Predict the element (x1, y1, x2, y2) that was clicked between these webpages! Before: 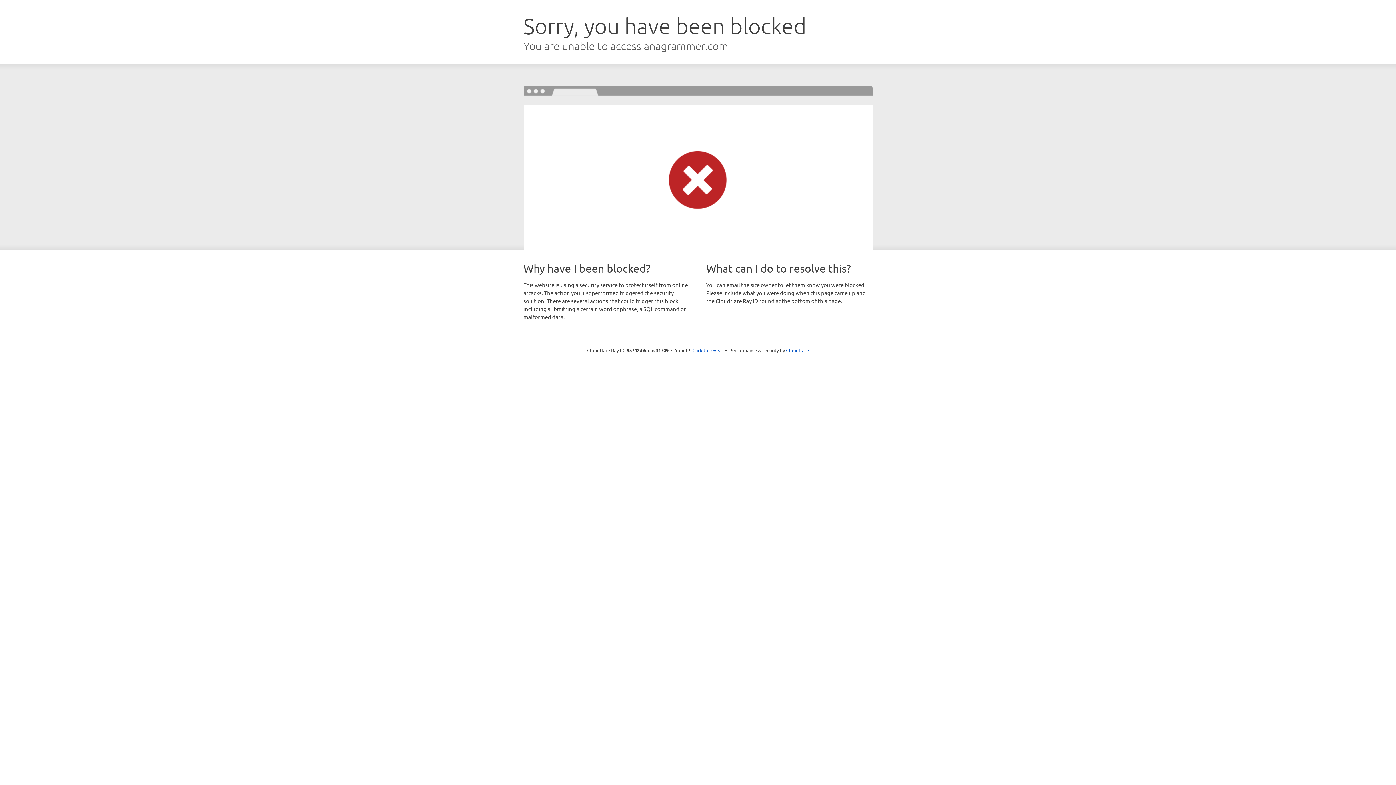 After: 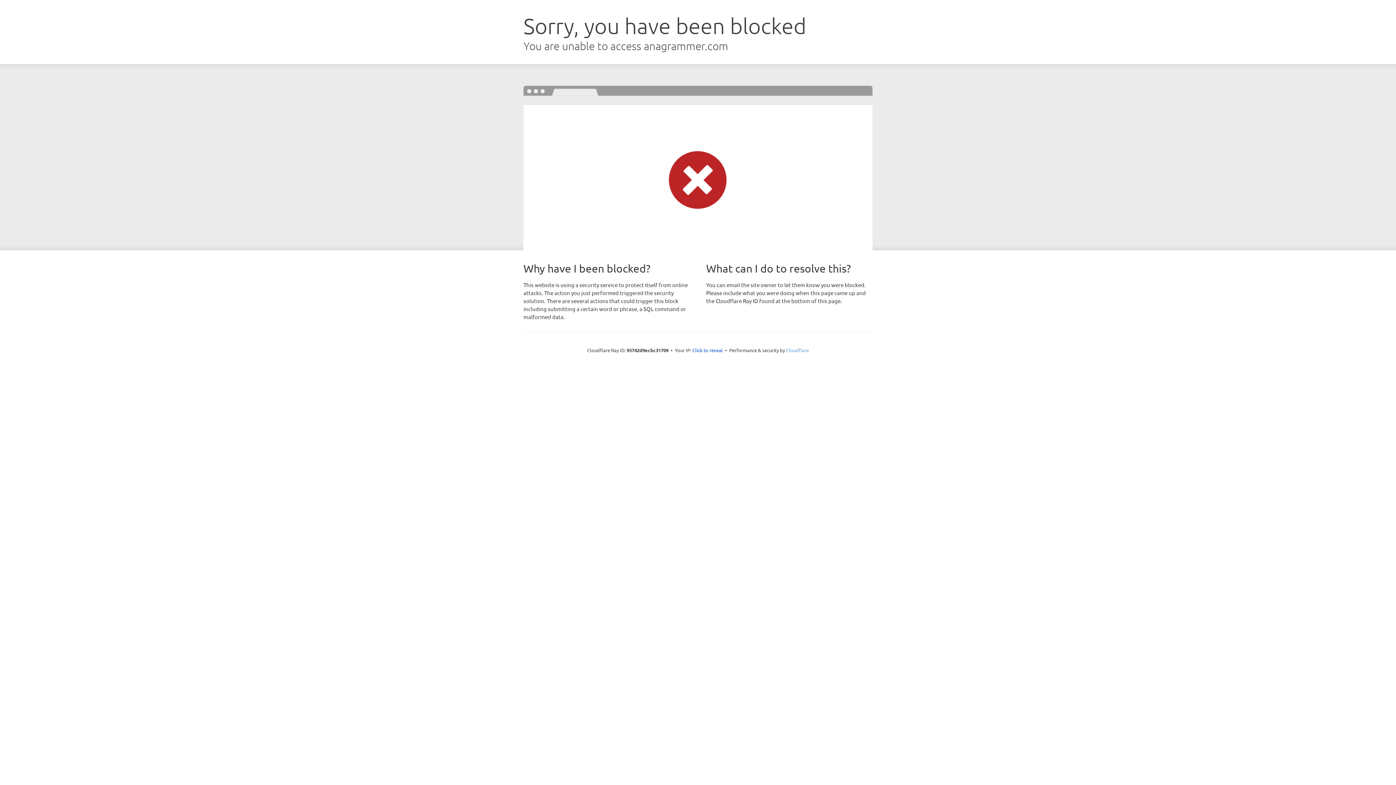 Action: label: Cloudflare bbox: (786, 347, 809, 353)